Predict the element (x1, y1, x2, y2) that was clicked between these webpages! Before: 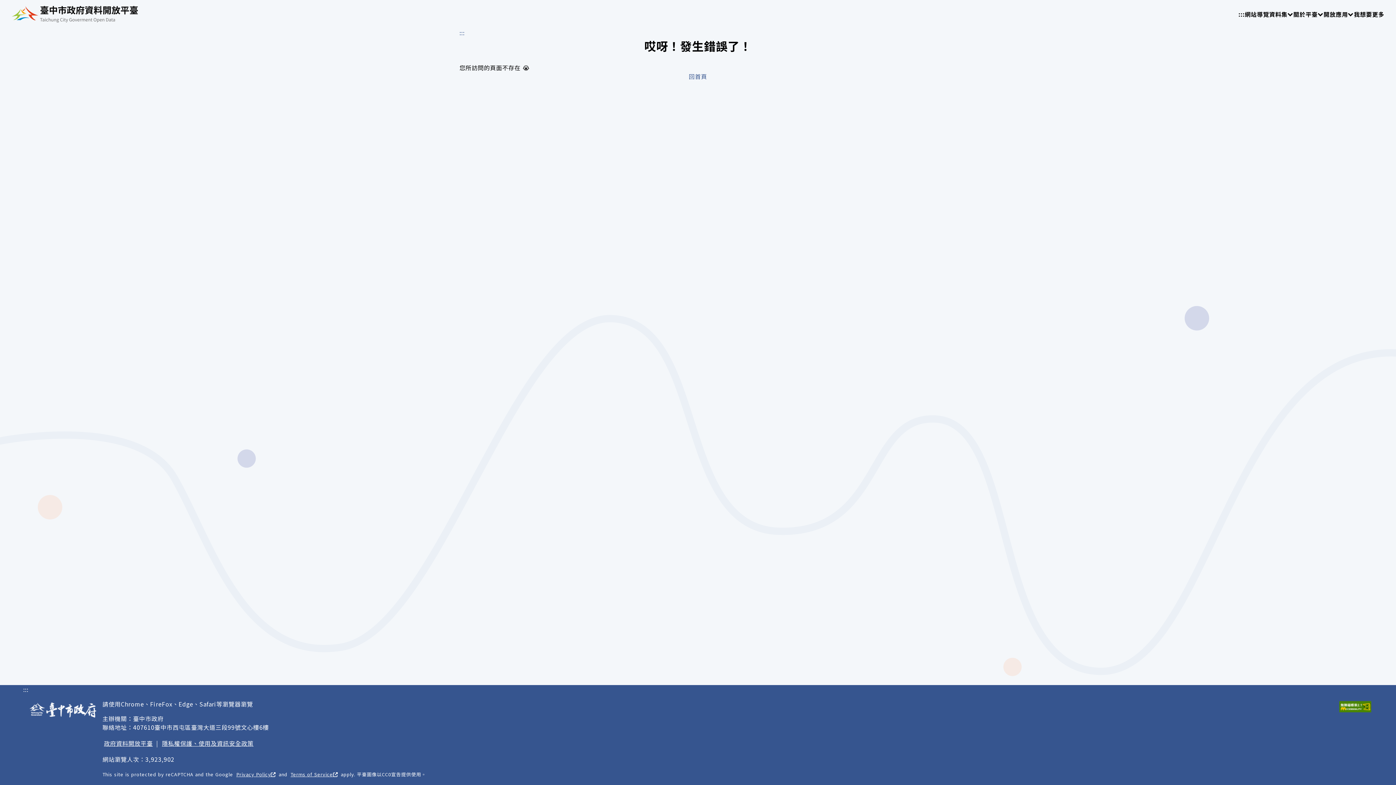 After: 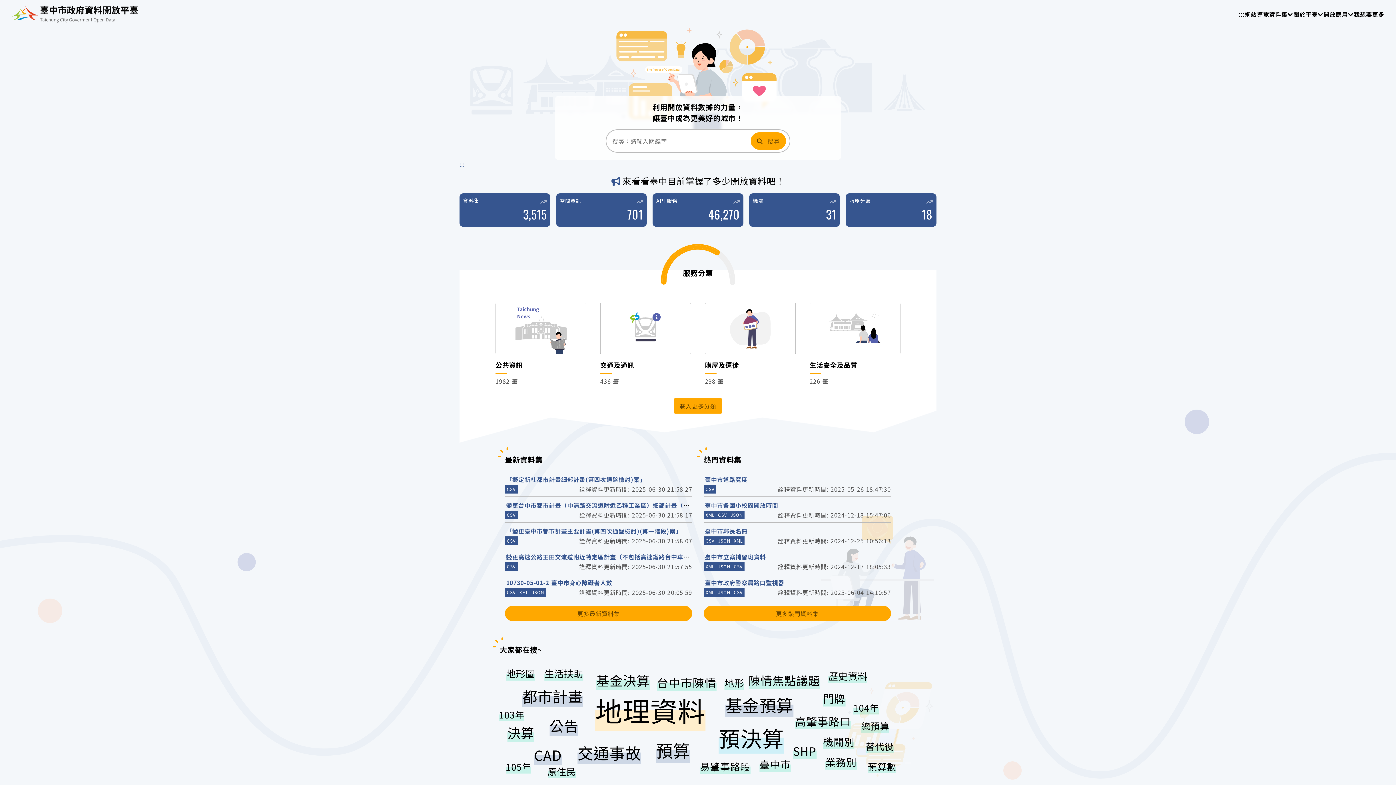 Action: bbox: (689, 72, 707, 80) label: 回首頁